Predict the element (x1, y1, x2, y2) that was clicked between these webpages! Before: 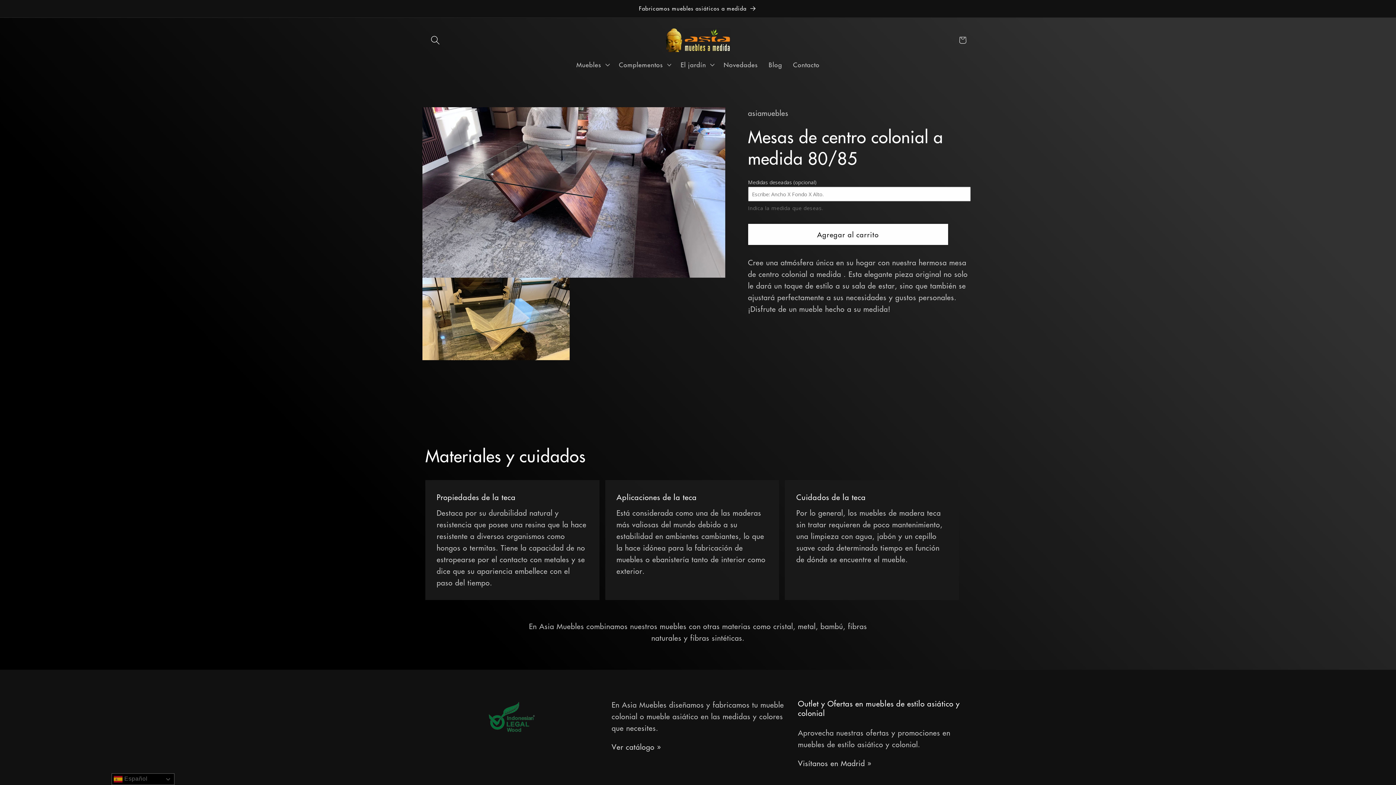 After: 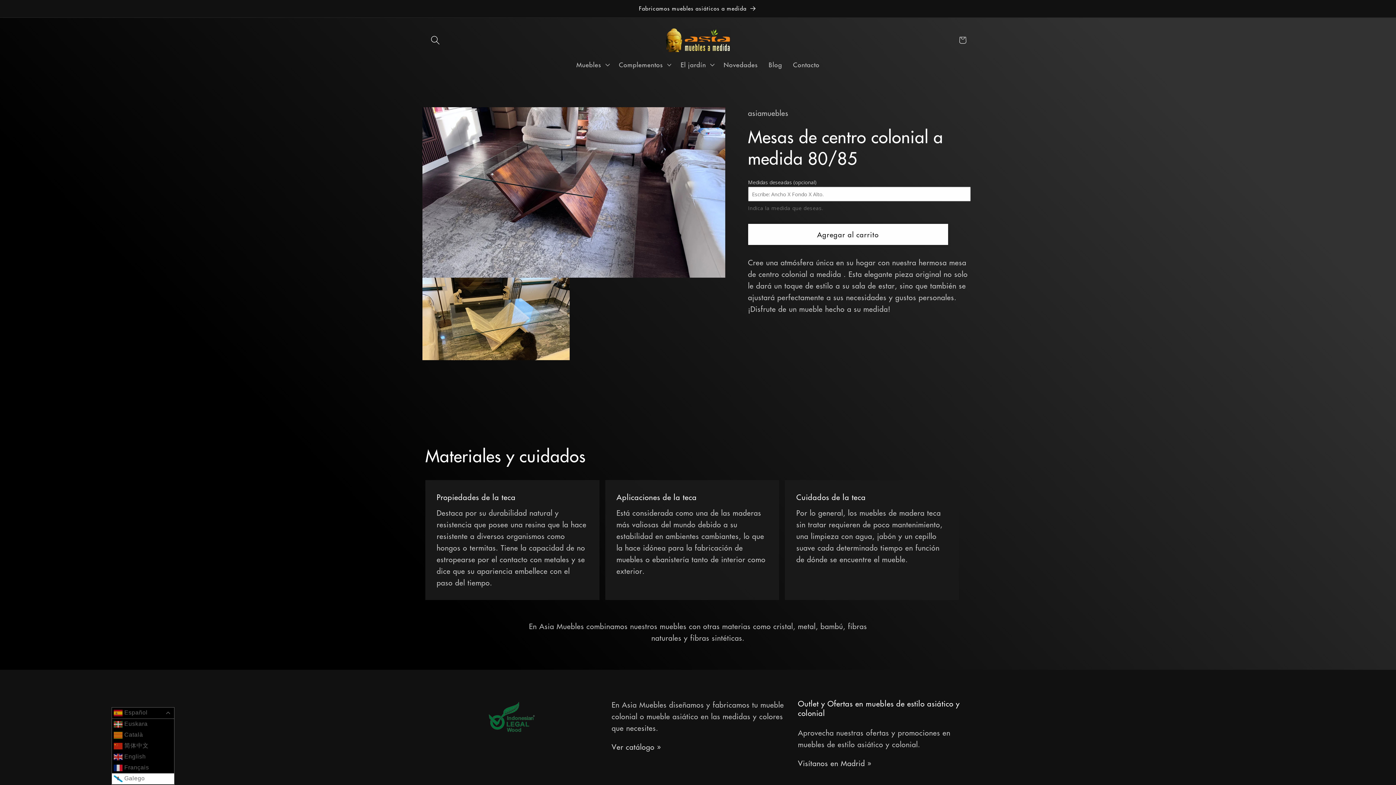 Action: bbox: (111, 773, 174, 785) label:  Español